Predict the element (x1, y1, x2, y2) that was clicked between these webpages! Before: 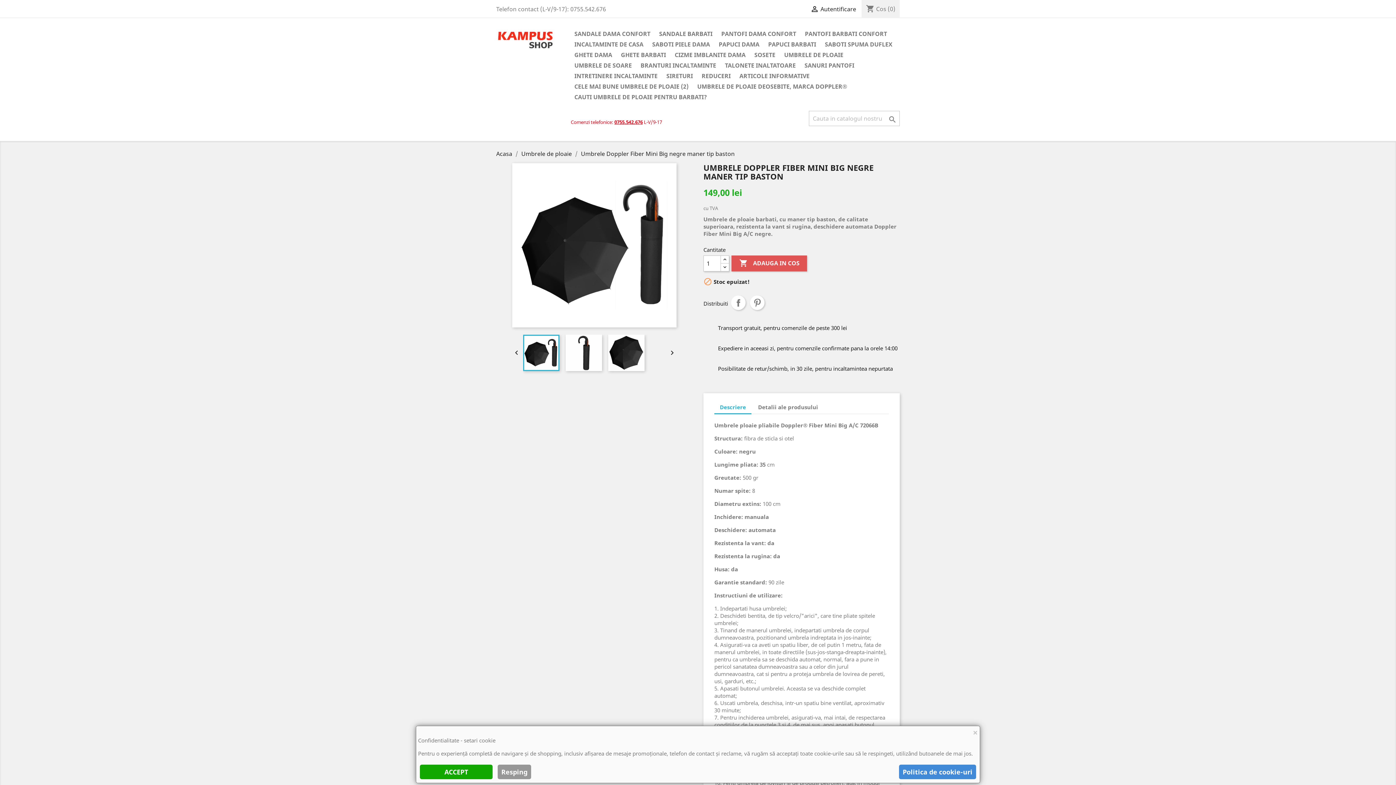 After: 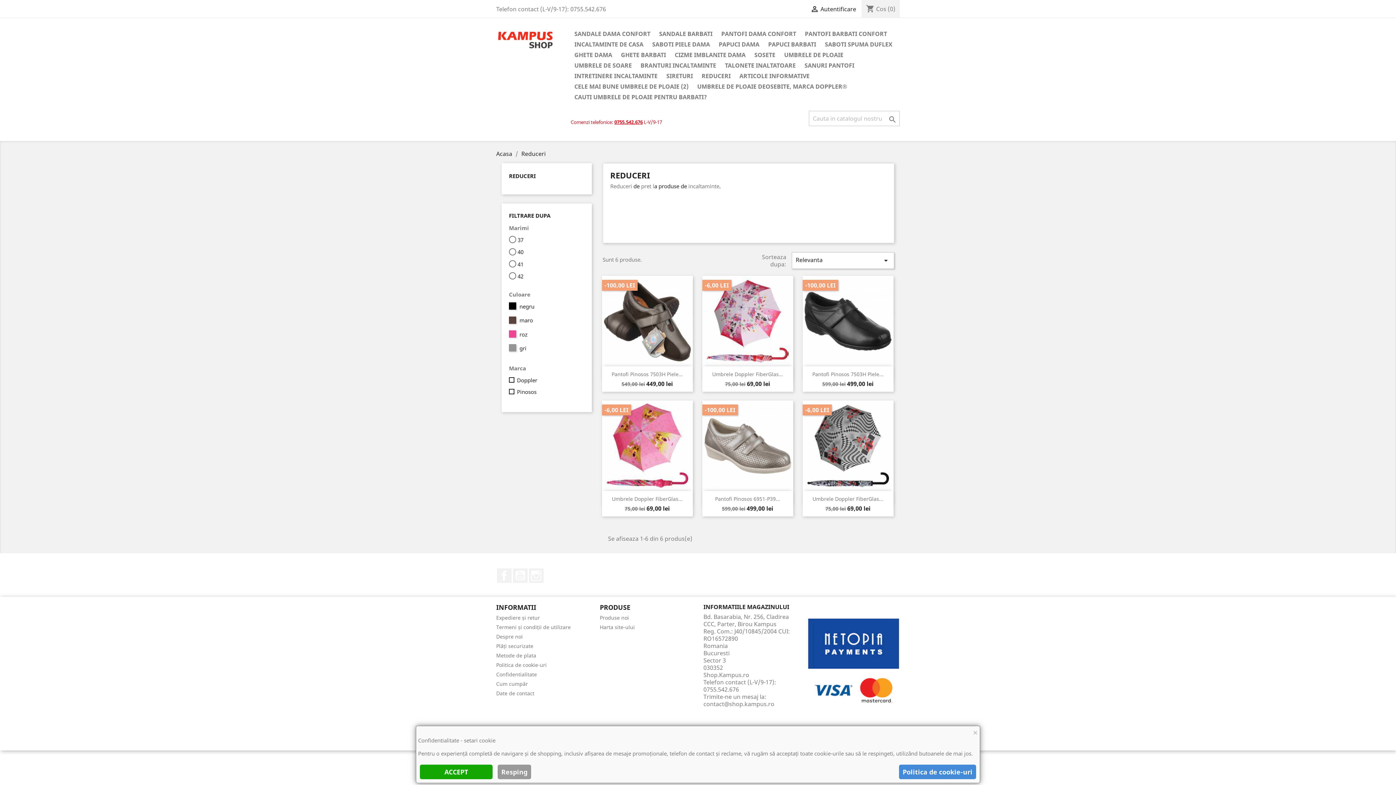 Action: label: REDUCERI bbox: (698, 71, 734, 81)